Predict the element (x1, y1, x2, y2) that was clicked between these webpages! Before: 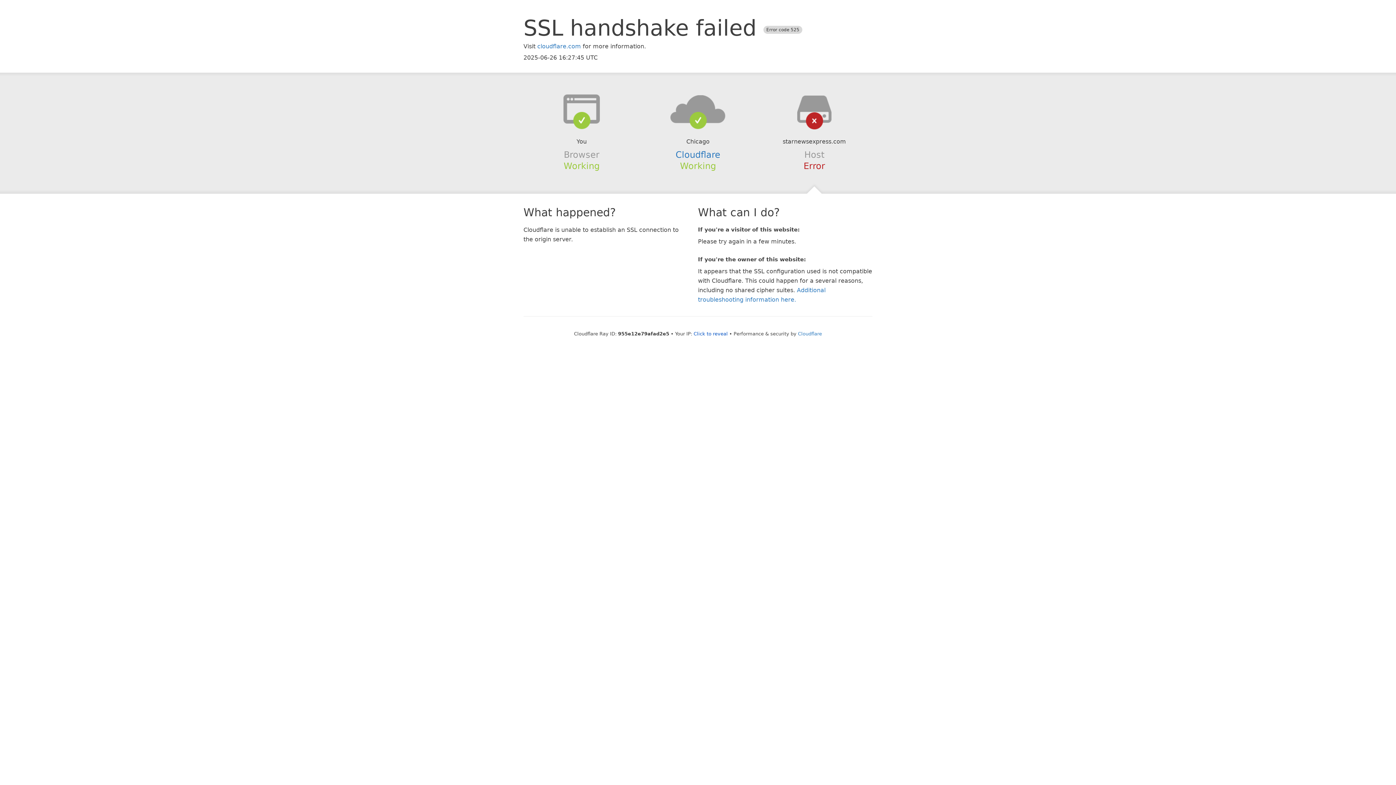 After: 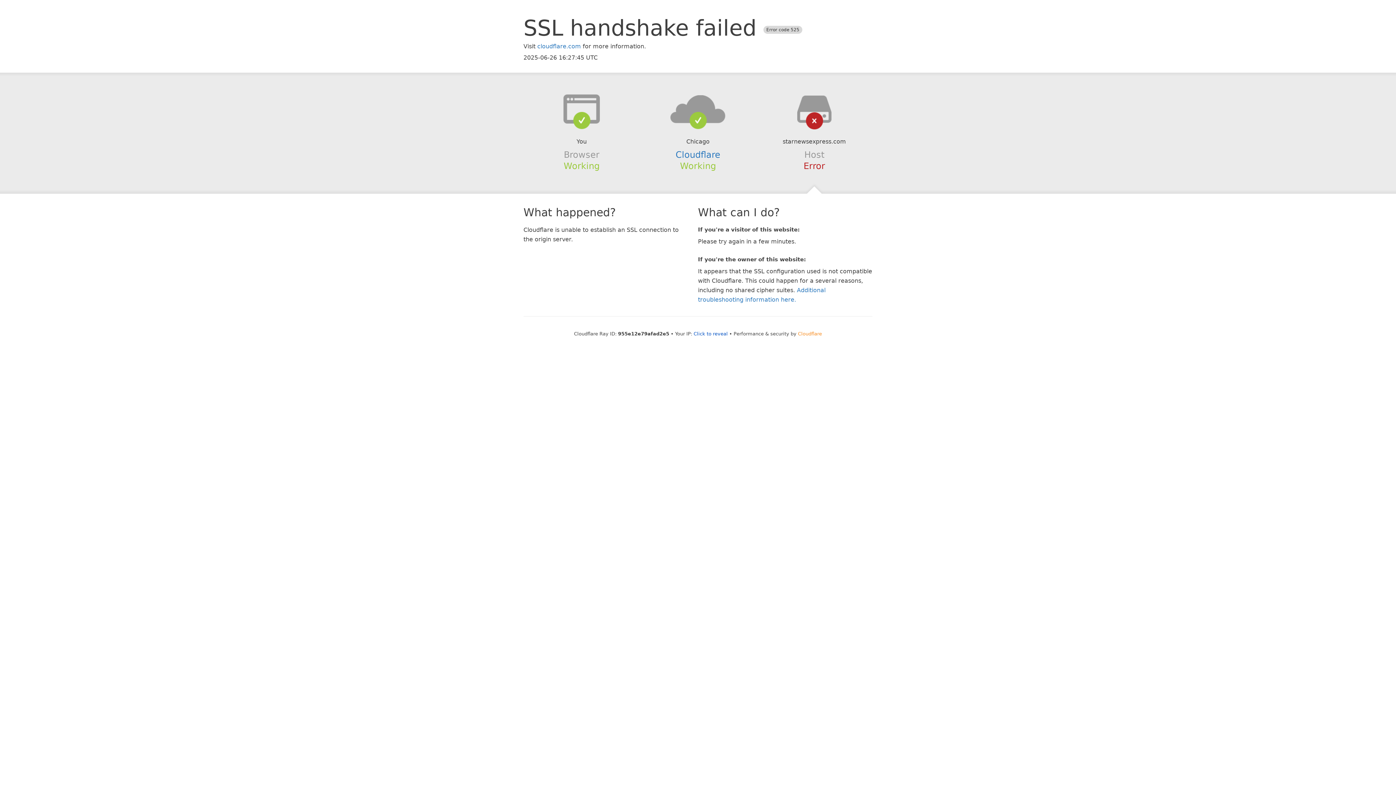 Action: bbox: (798, 331, 822, 336) label: Cloudflare